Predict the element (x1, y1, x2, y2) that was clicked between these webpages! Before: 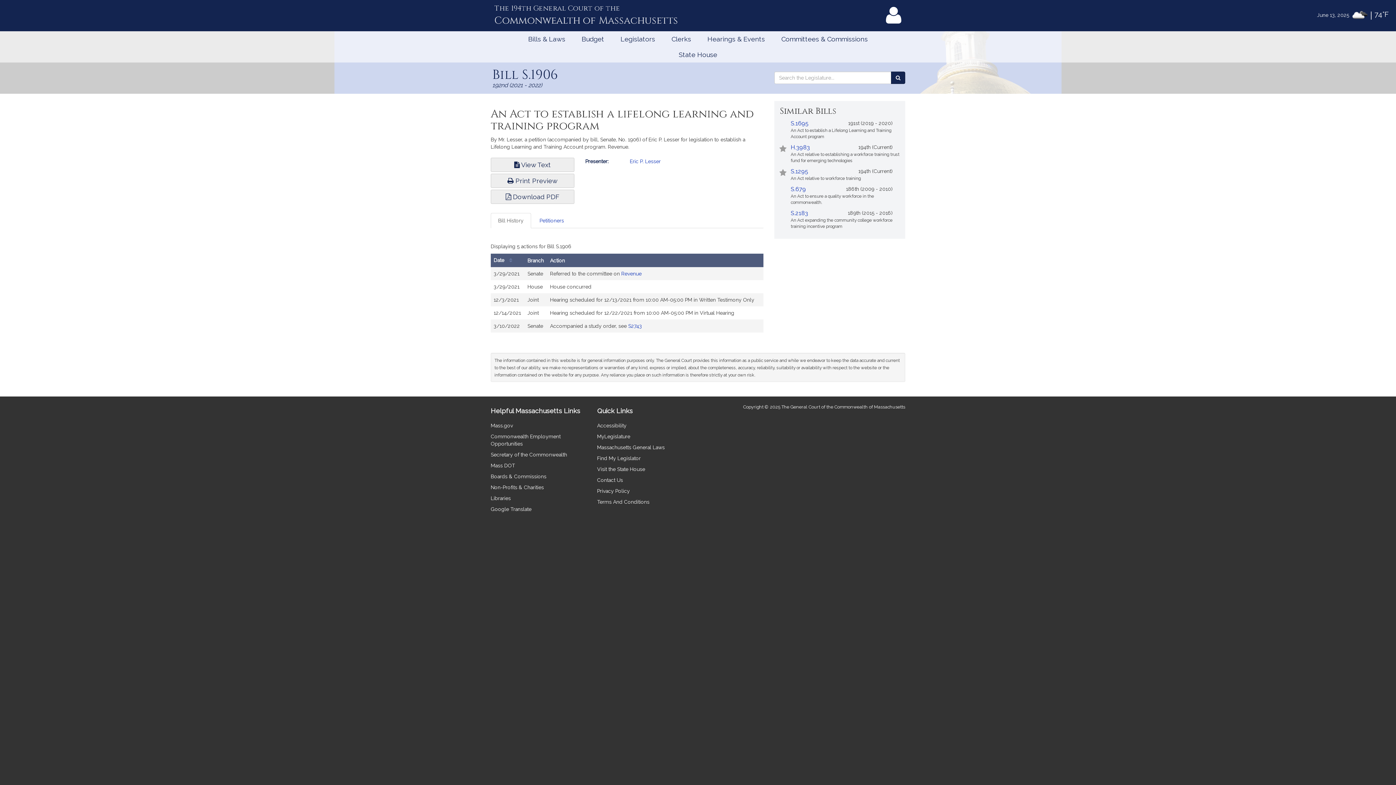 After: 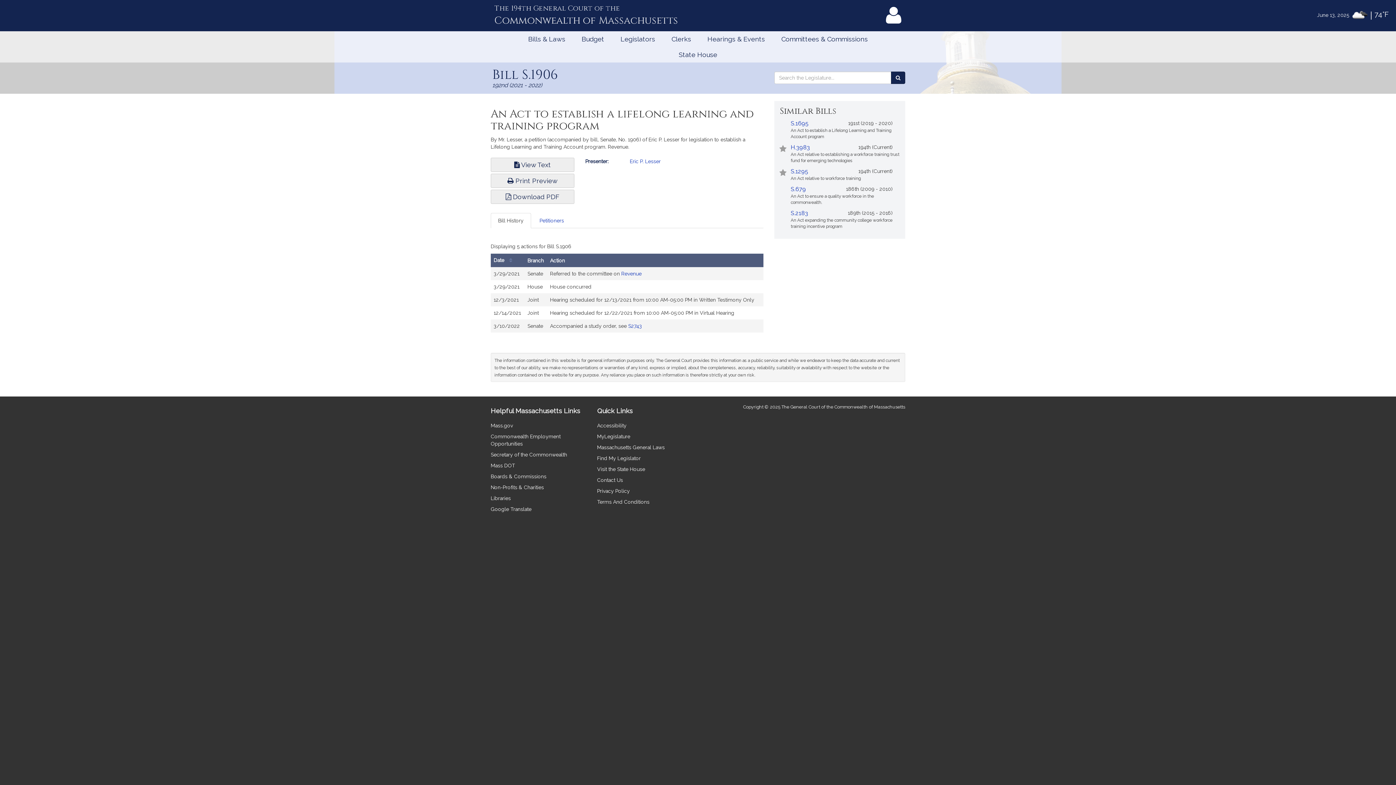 Action: bbox: (490, 213, 531, 228) label: Bill History